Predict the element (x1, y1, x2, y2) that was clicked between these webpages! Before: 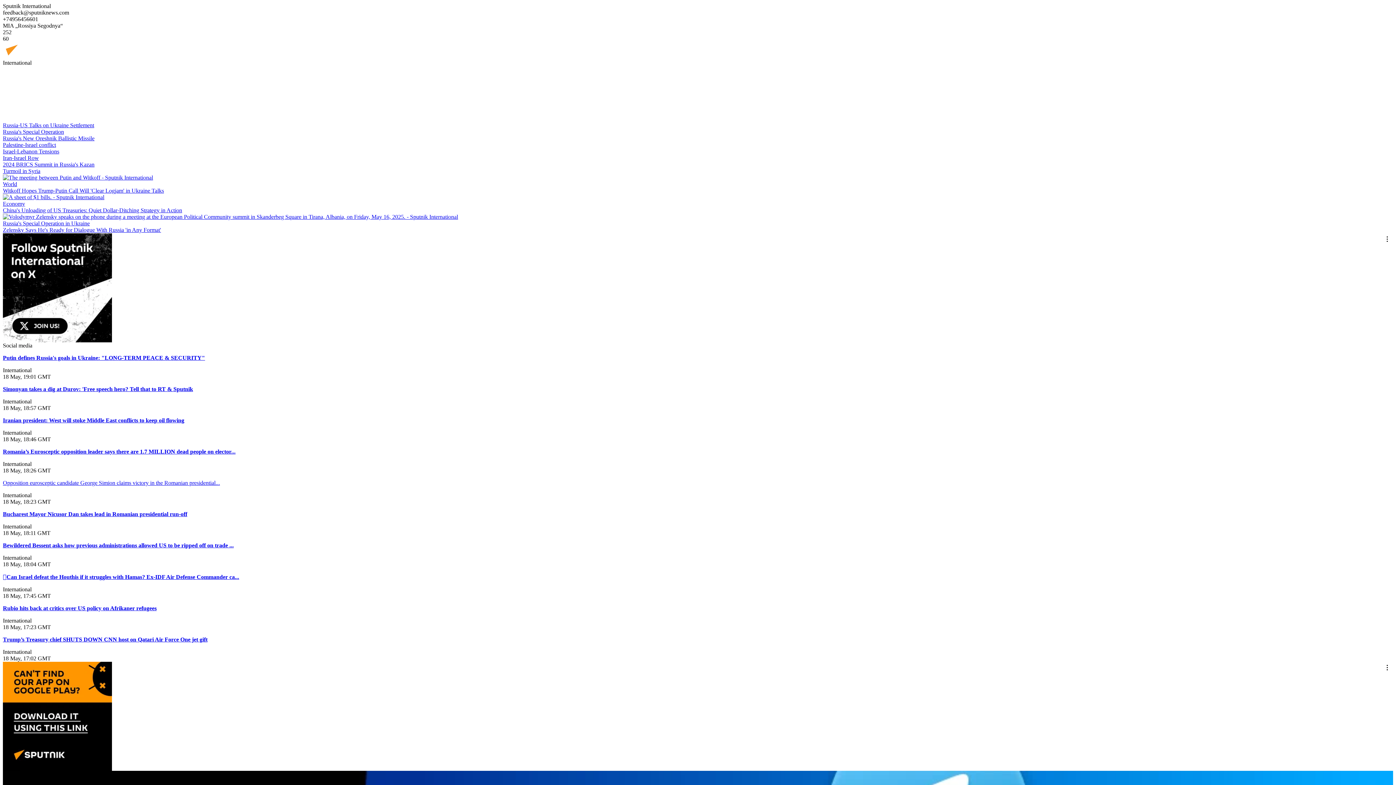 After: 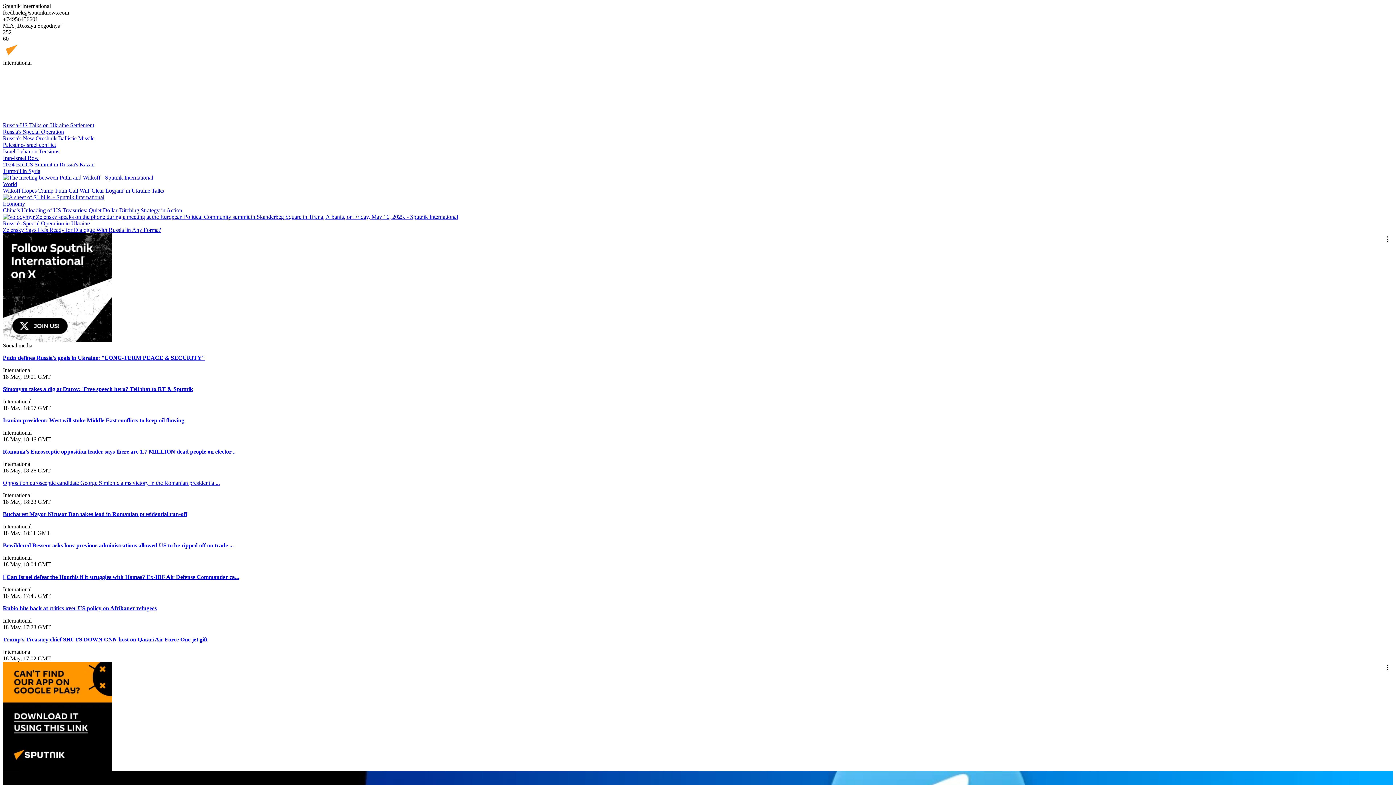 Action: bbox: (2, 115, 112, 121)